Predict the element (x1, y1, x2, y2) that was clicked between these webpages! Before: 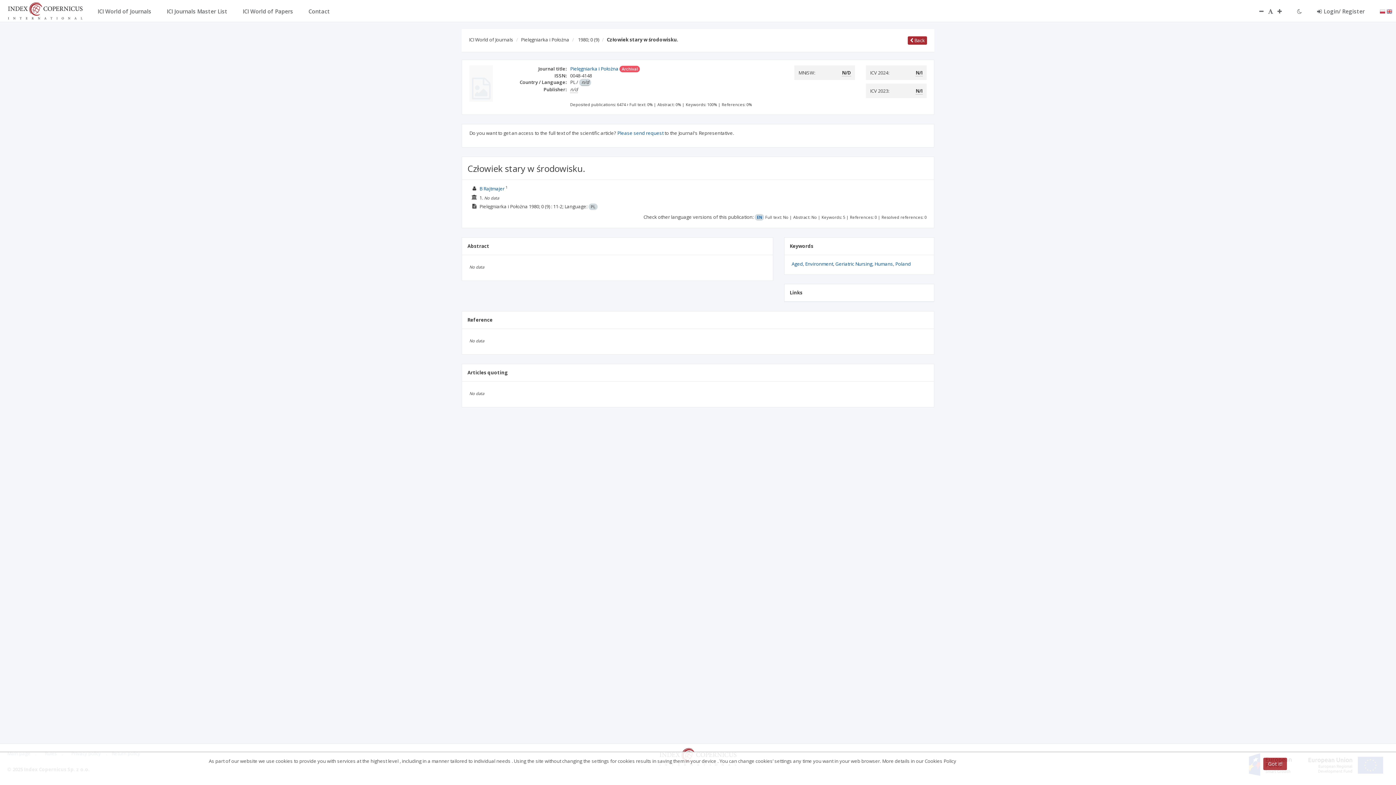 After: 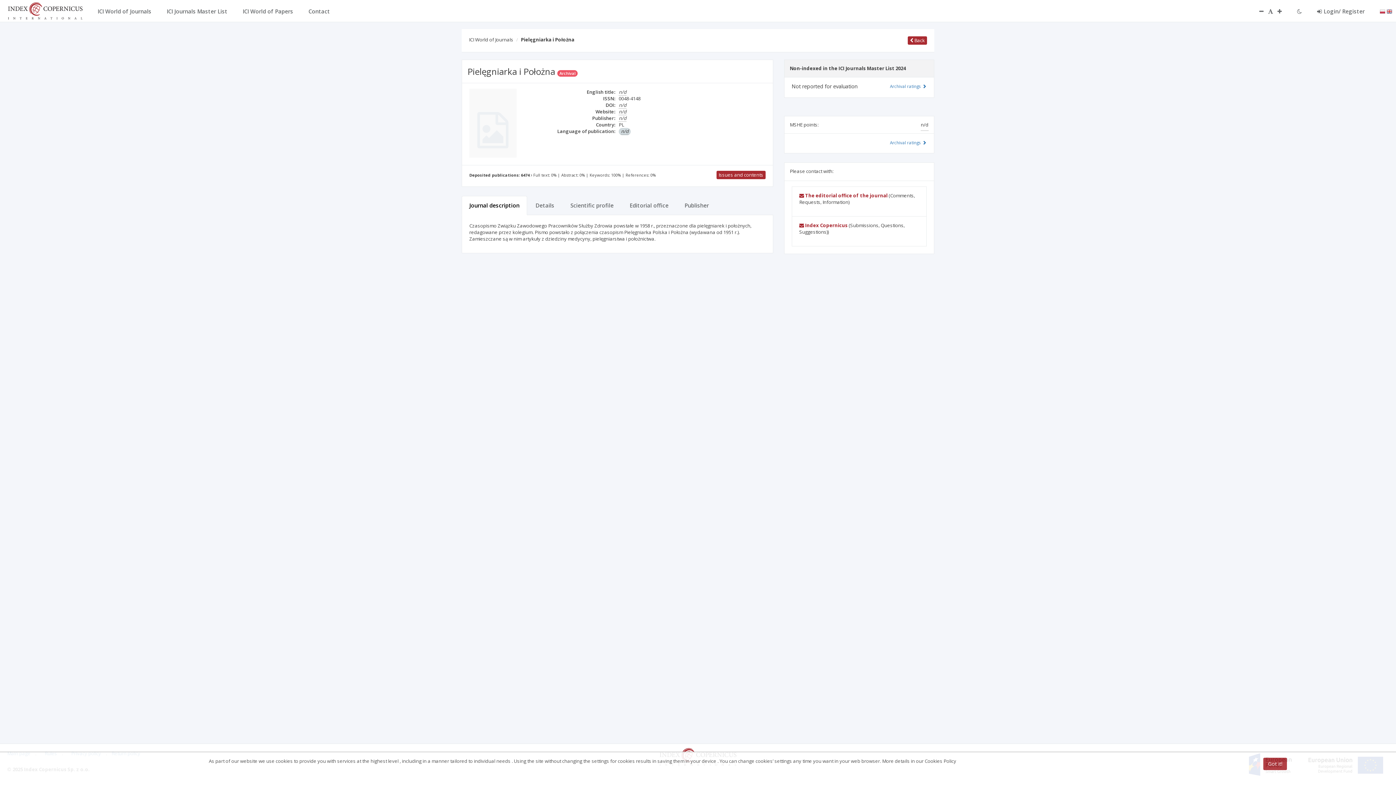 Action: bbox: (521, 36, 569, 42) label: Pielęgniarka i Położna